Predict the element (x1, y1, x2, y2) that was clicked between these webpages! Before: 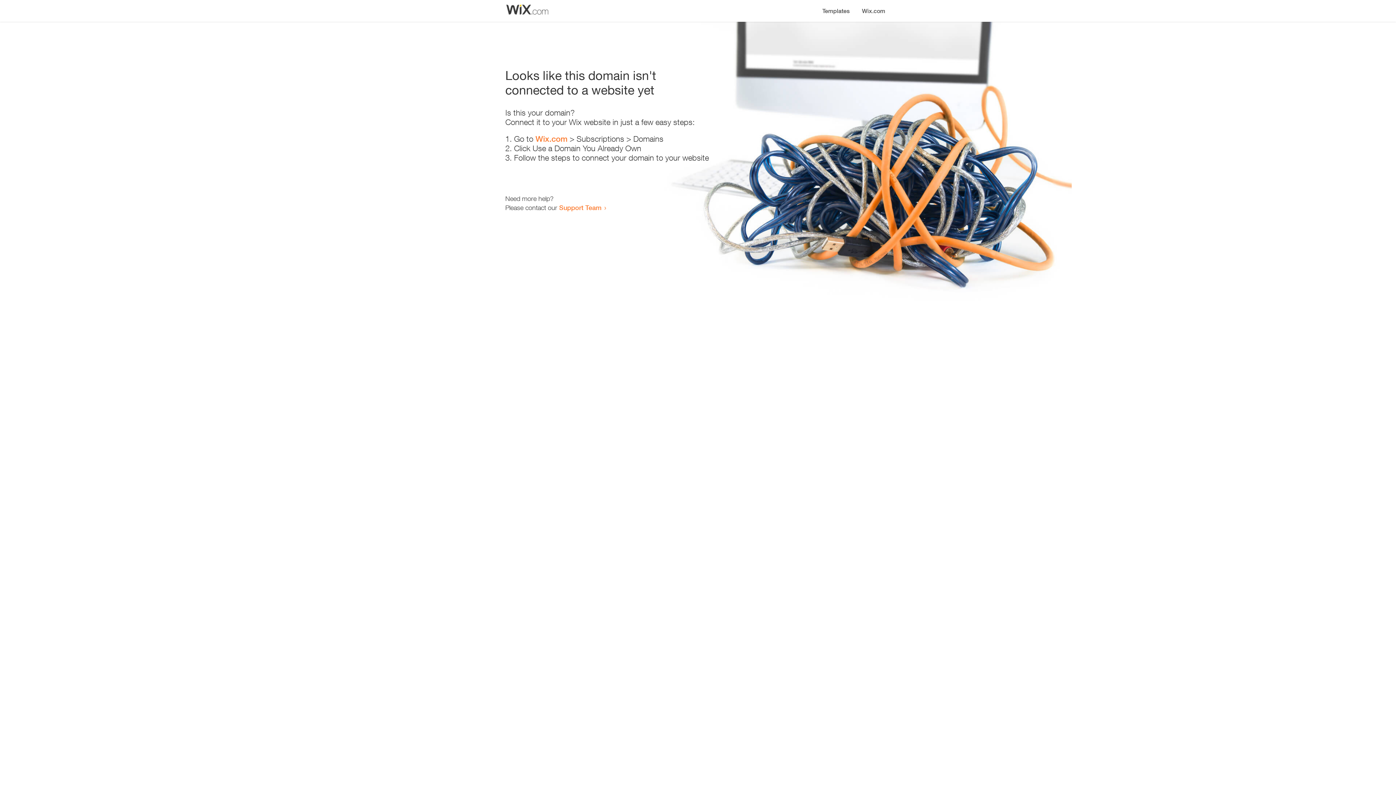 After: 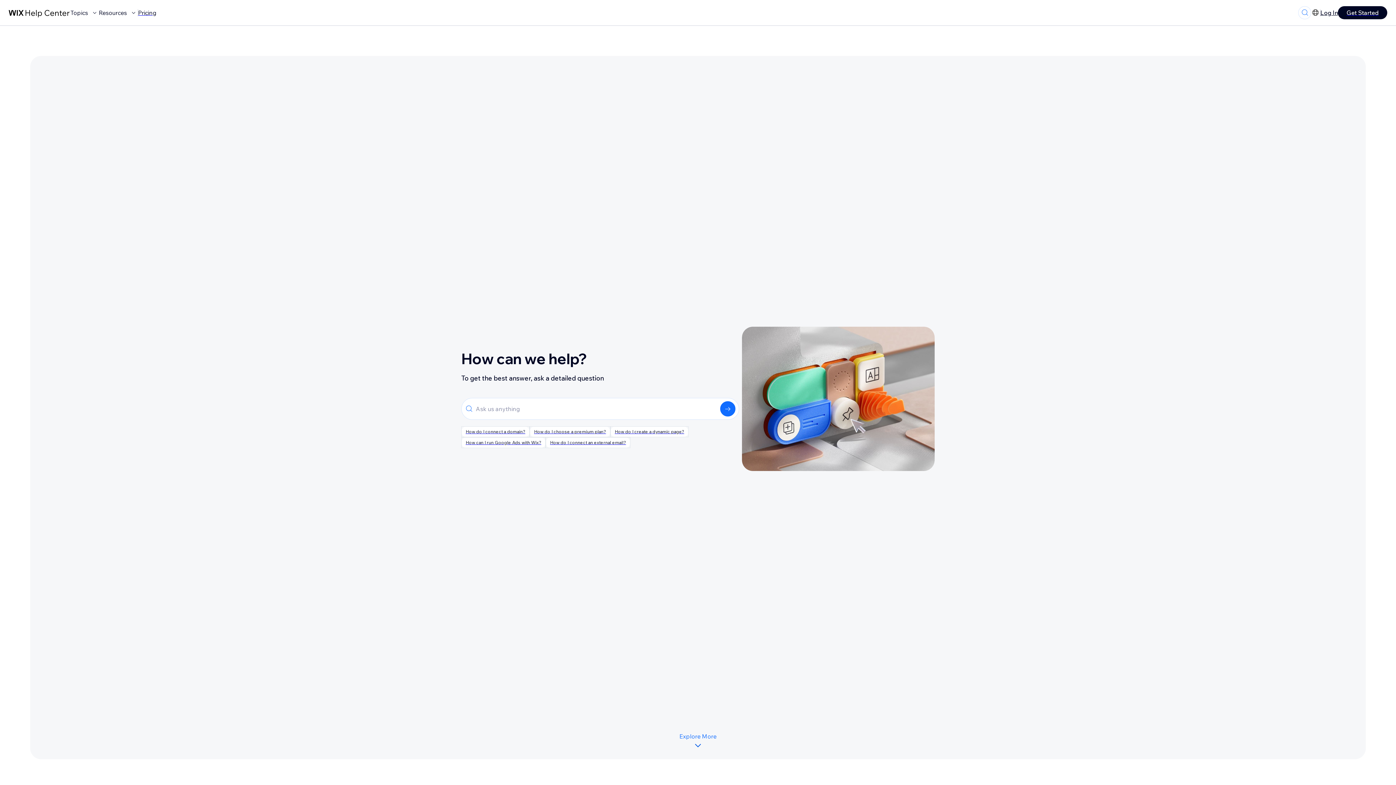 Action: label: Support Team bbox: (559, 203, 601, 211)